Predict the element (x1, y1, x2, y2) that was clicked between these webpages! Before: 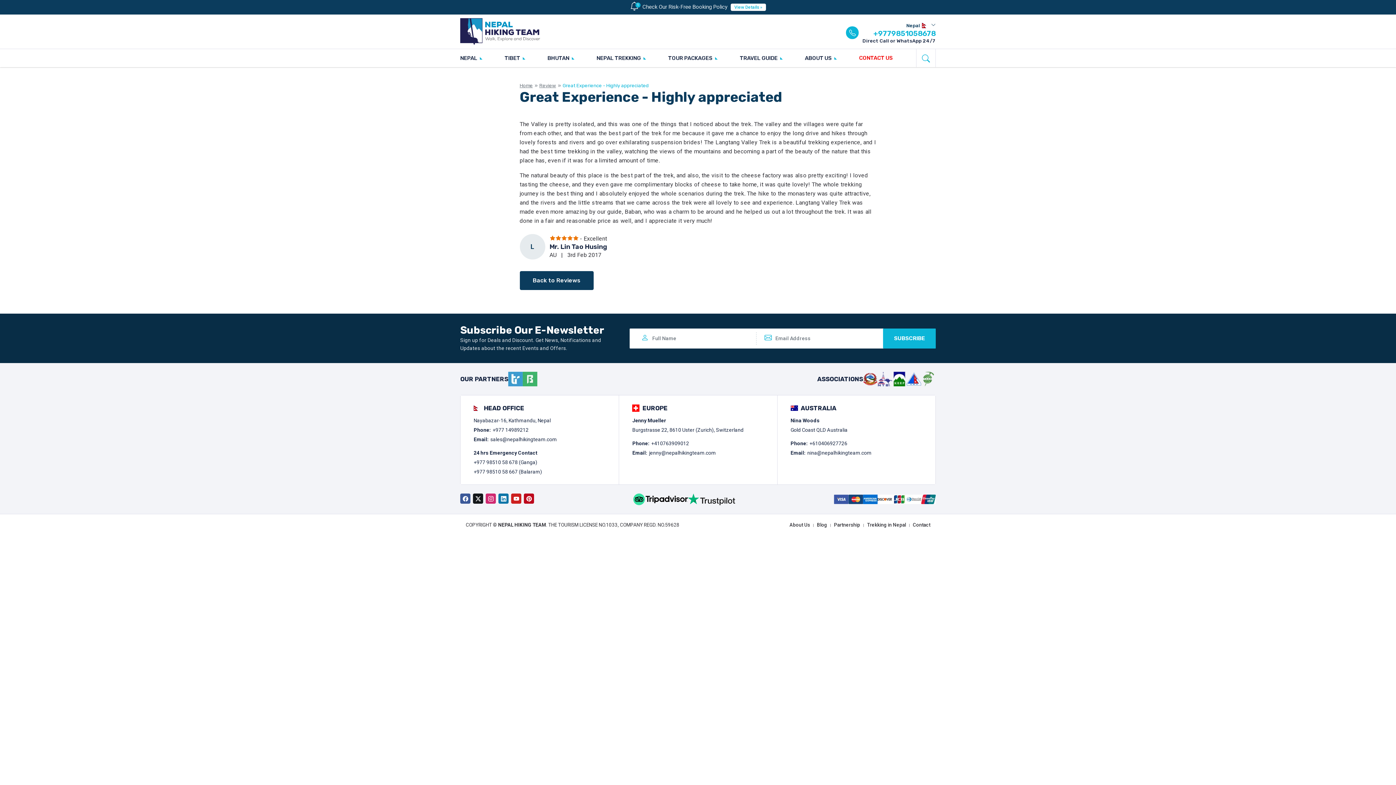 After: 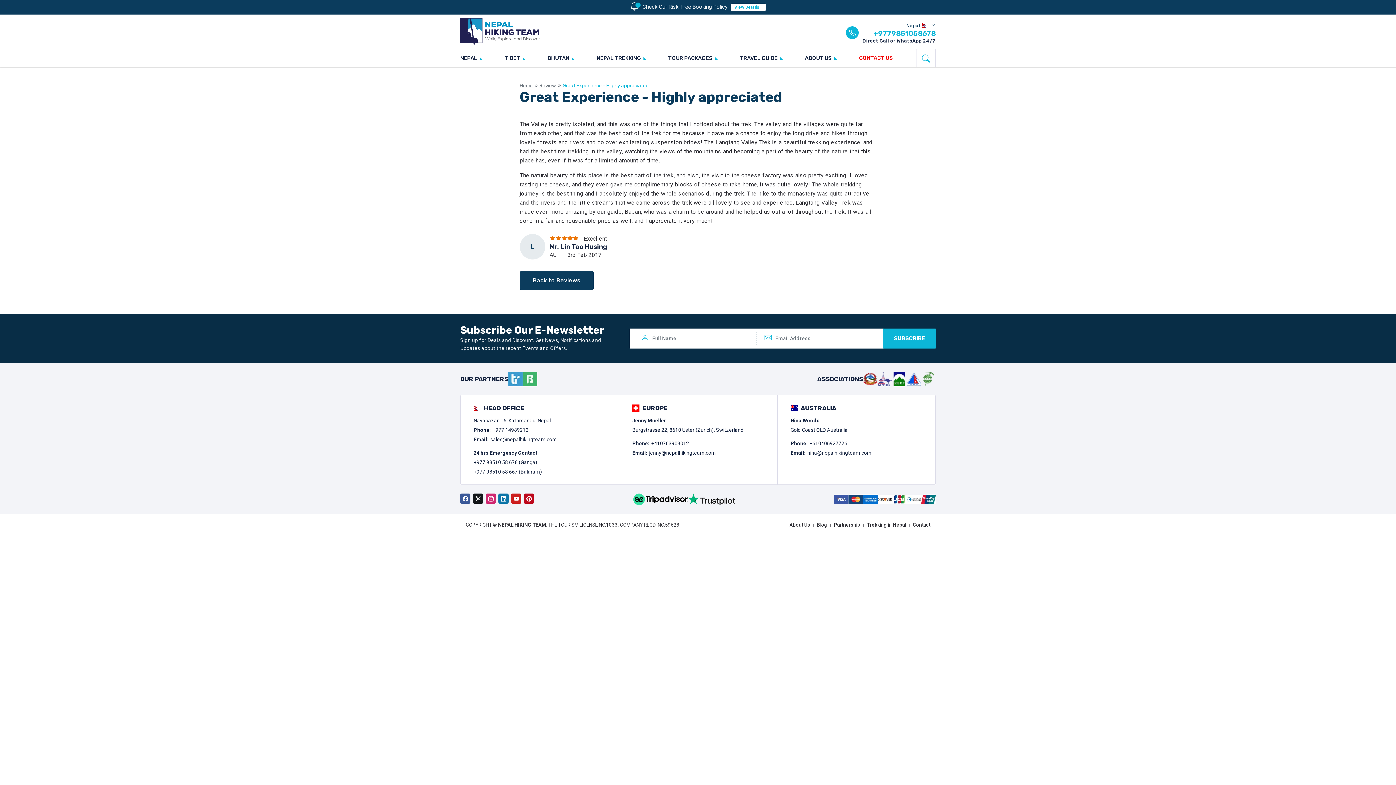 Action: bbox: (633, 493, 687, 505) label: Trip Advisor